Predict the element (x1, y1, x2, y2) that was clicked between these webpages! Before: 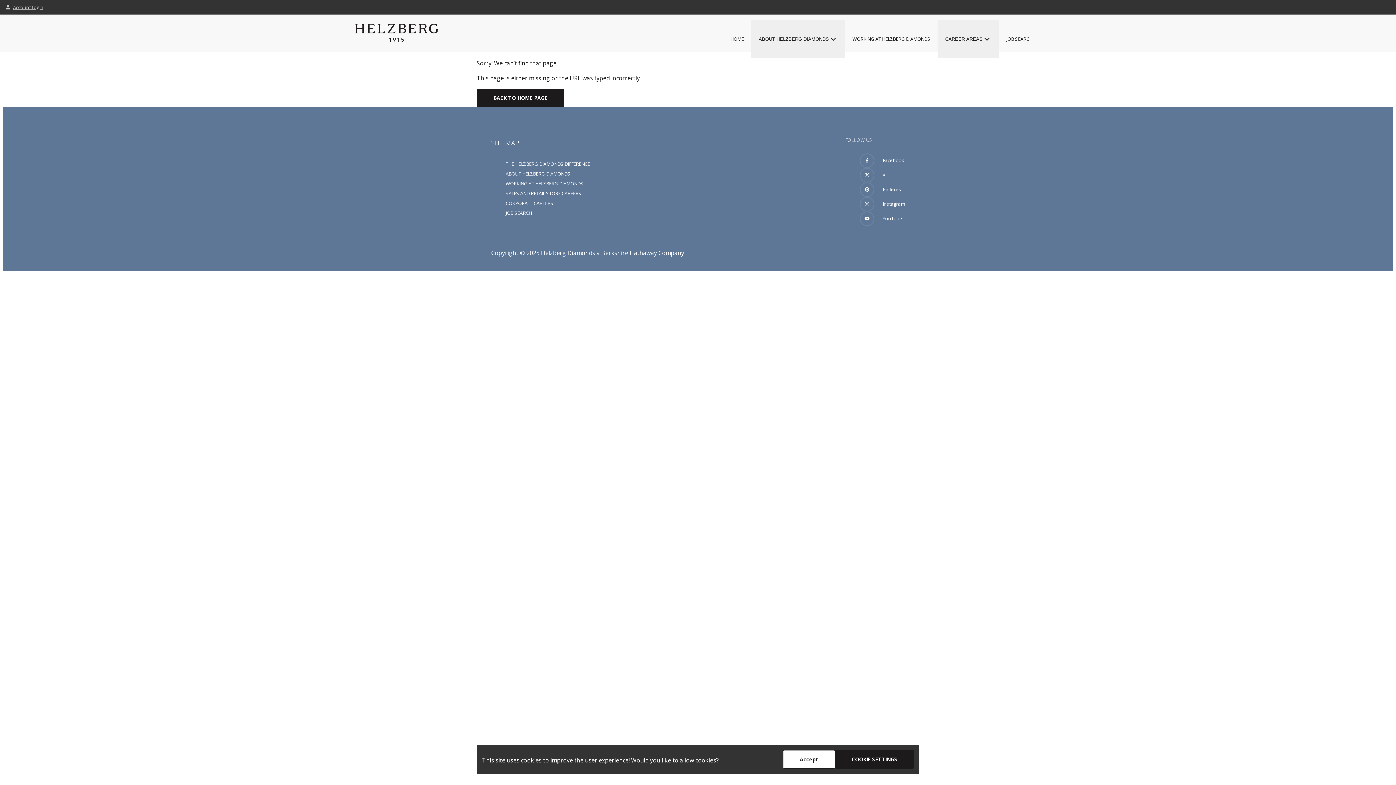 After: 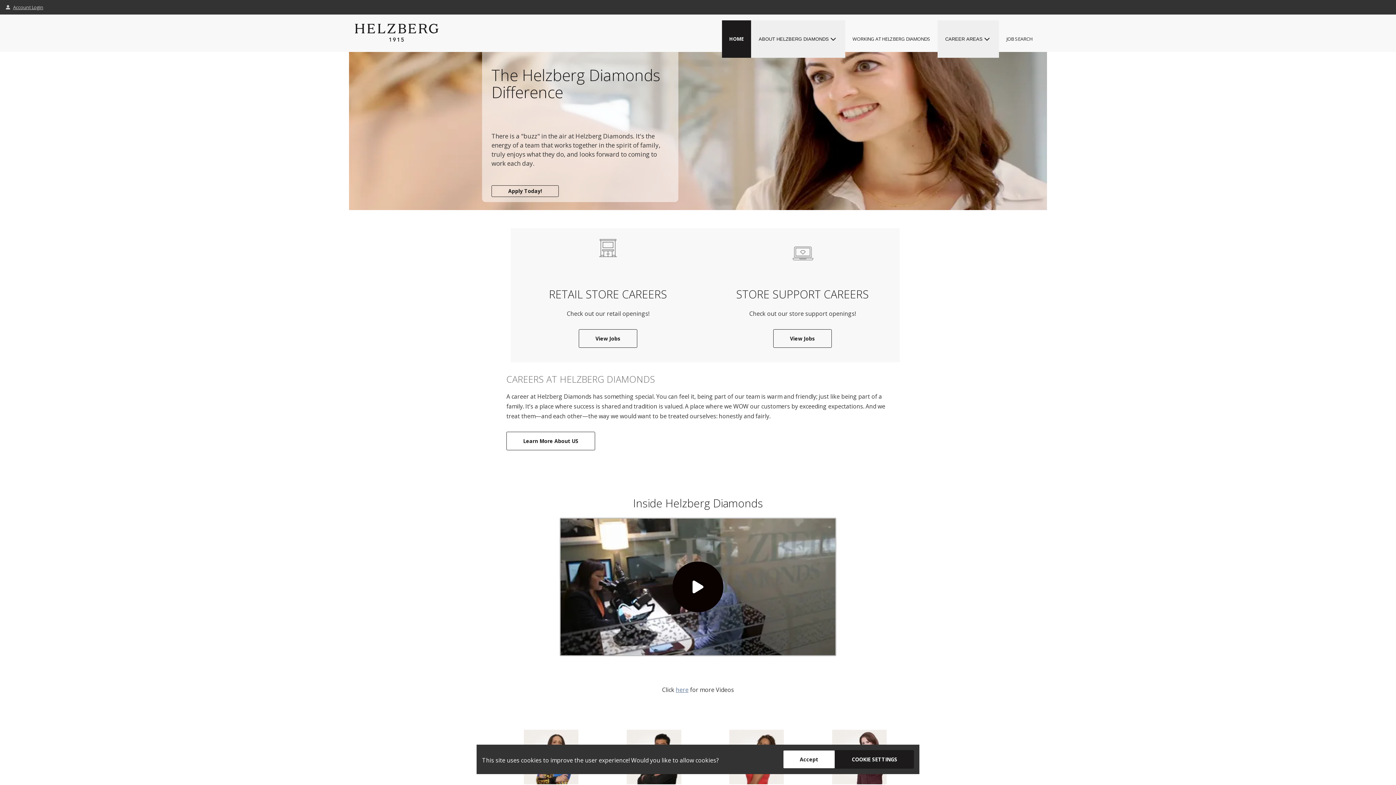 Action: bbox: (354, 23, 439, 42)